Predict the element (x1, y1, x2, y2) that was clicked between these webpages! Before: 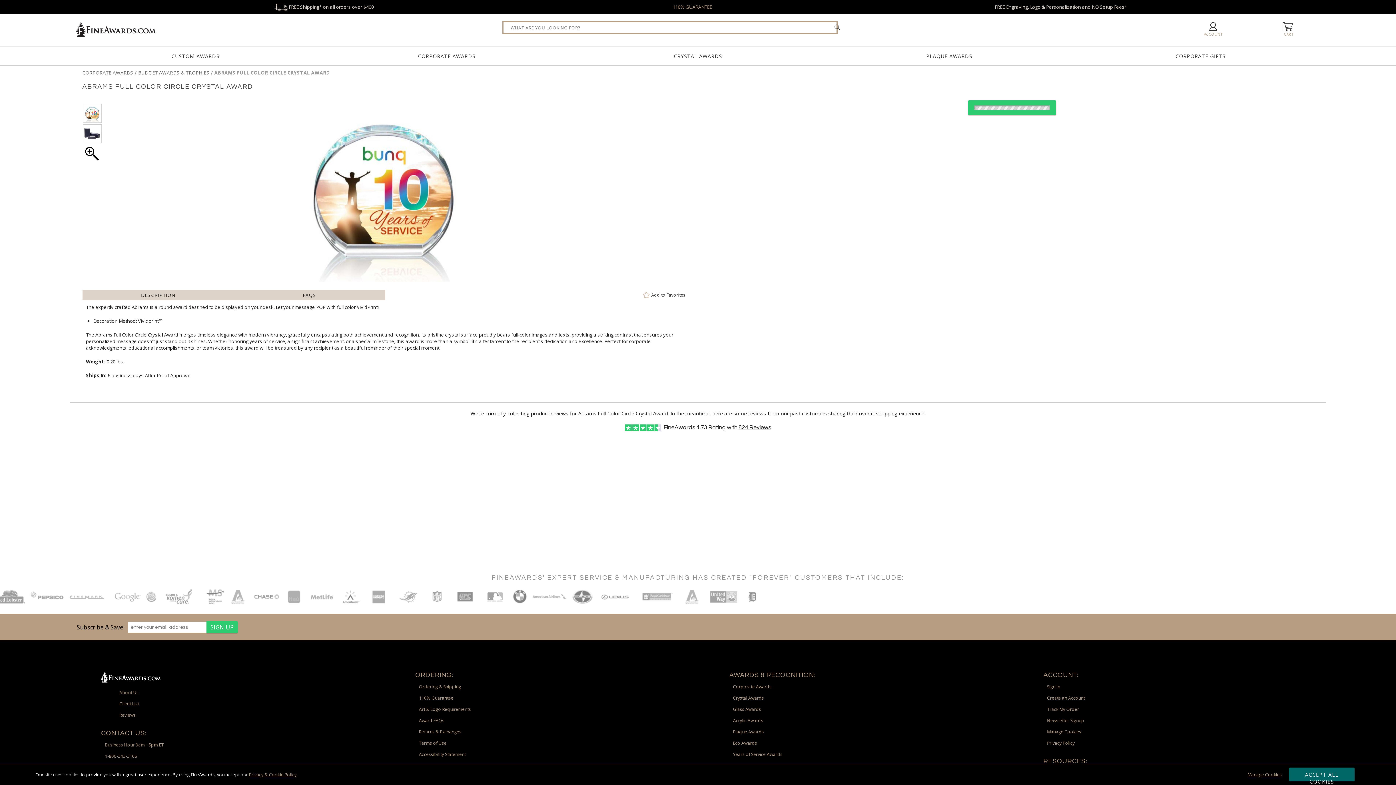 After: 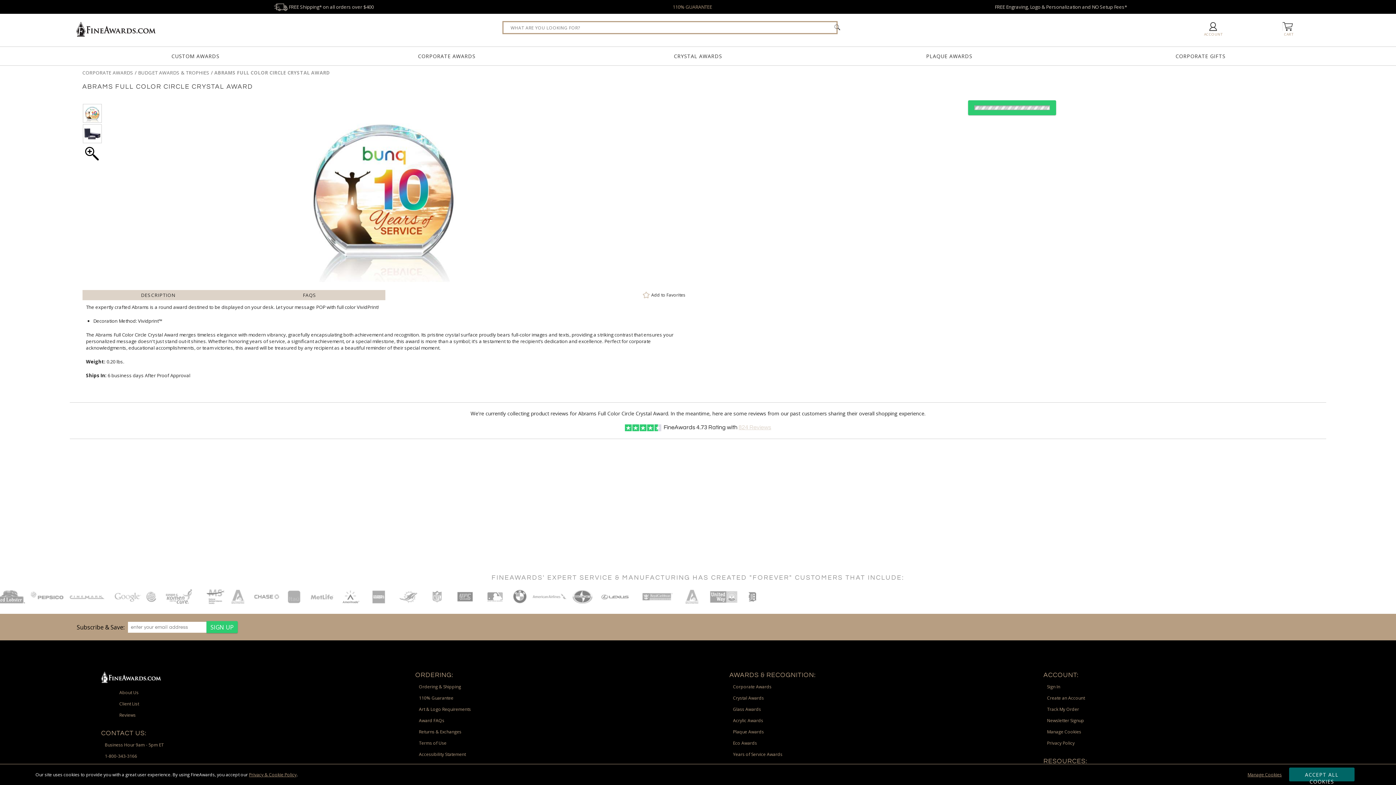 Action: label: 824 Reviews bbox: (738, 424, 771, 430)